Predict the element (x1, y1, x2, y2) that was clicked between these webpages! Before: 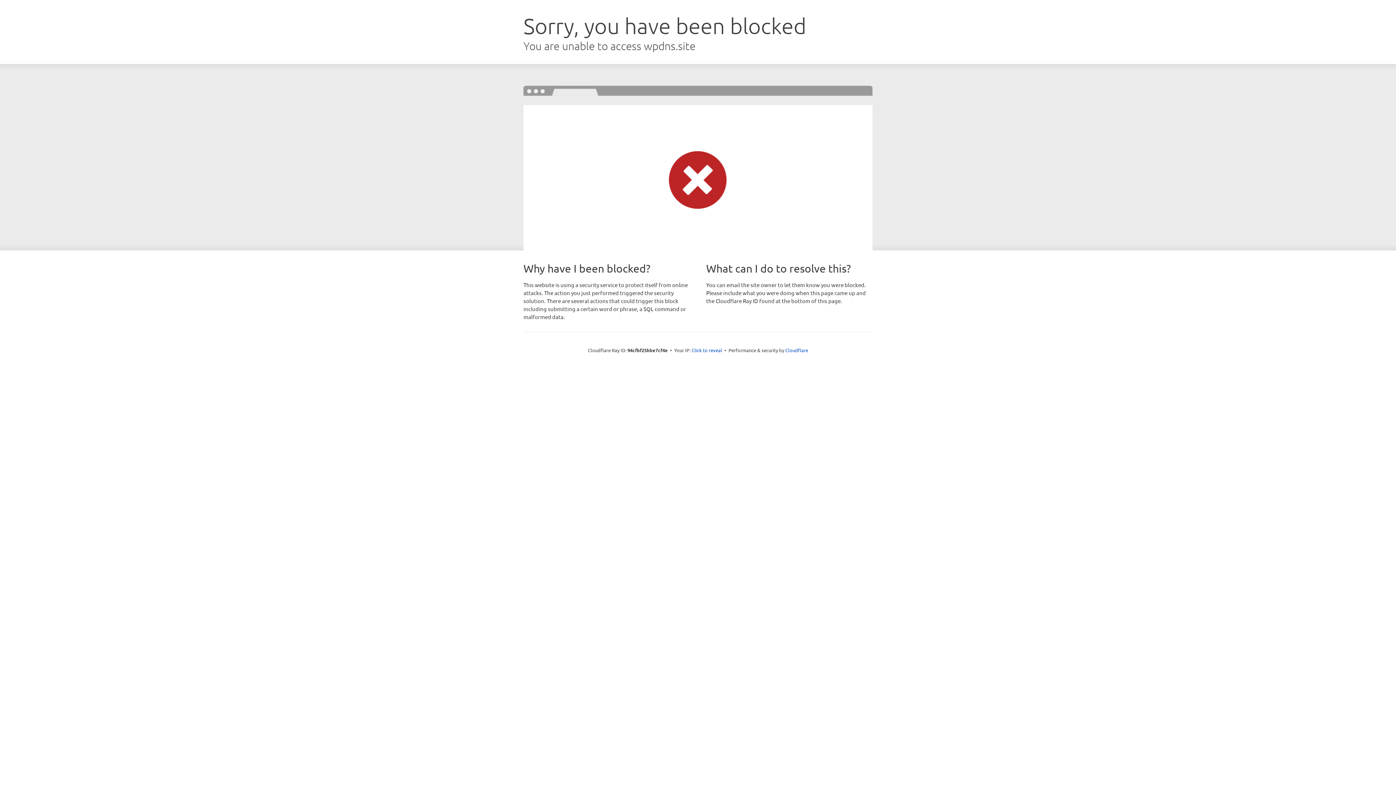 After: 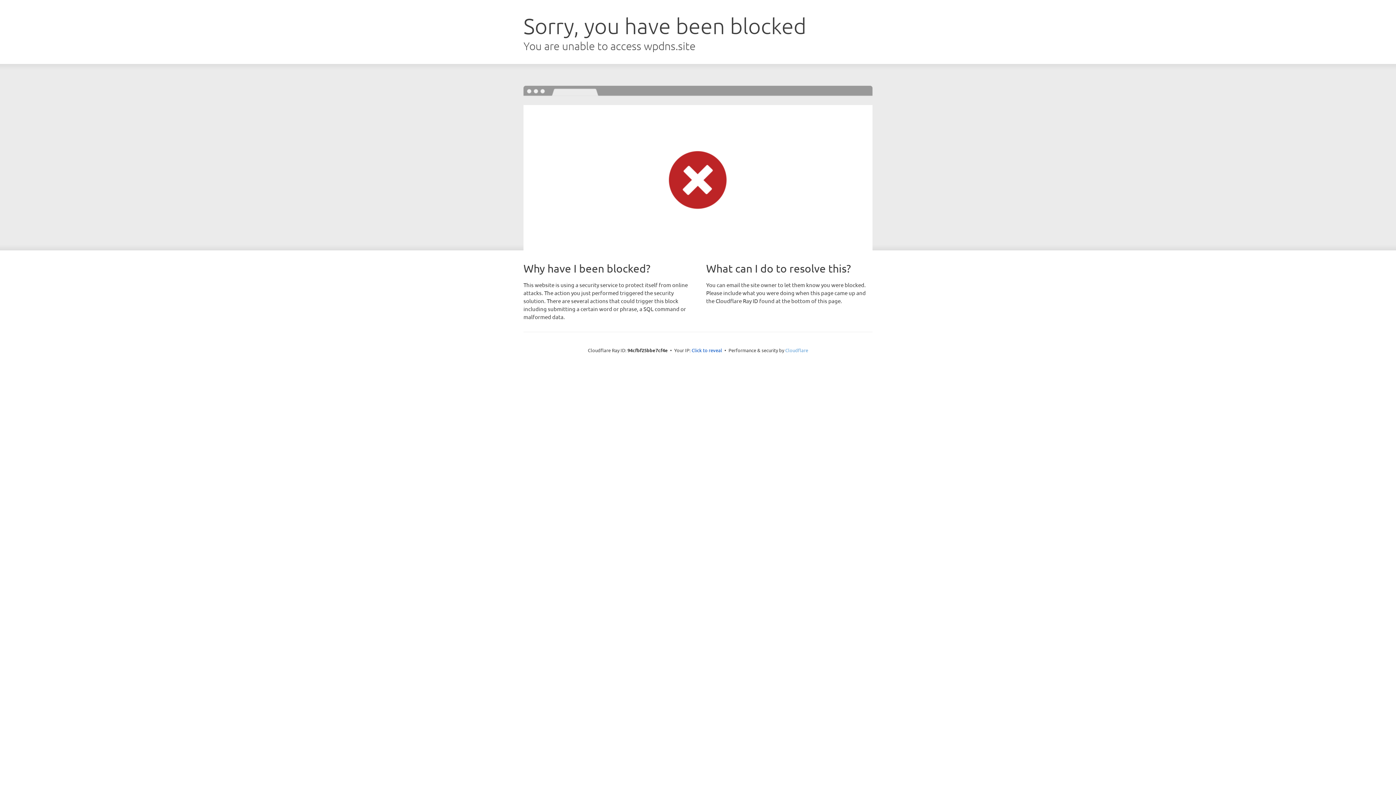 Action: label: Cloudflare bbox: (785, 347, 808, 353)